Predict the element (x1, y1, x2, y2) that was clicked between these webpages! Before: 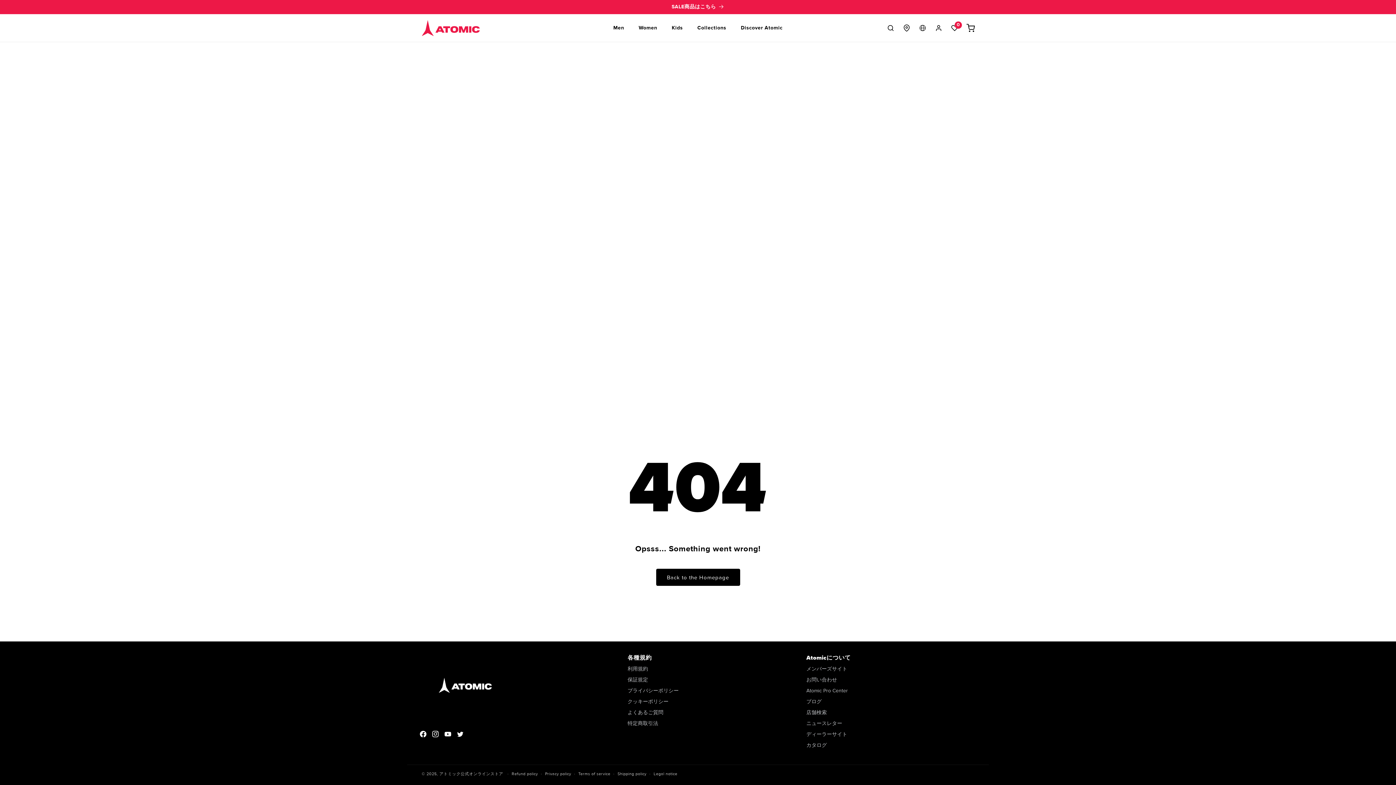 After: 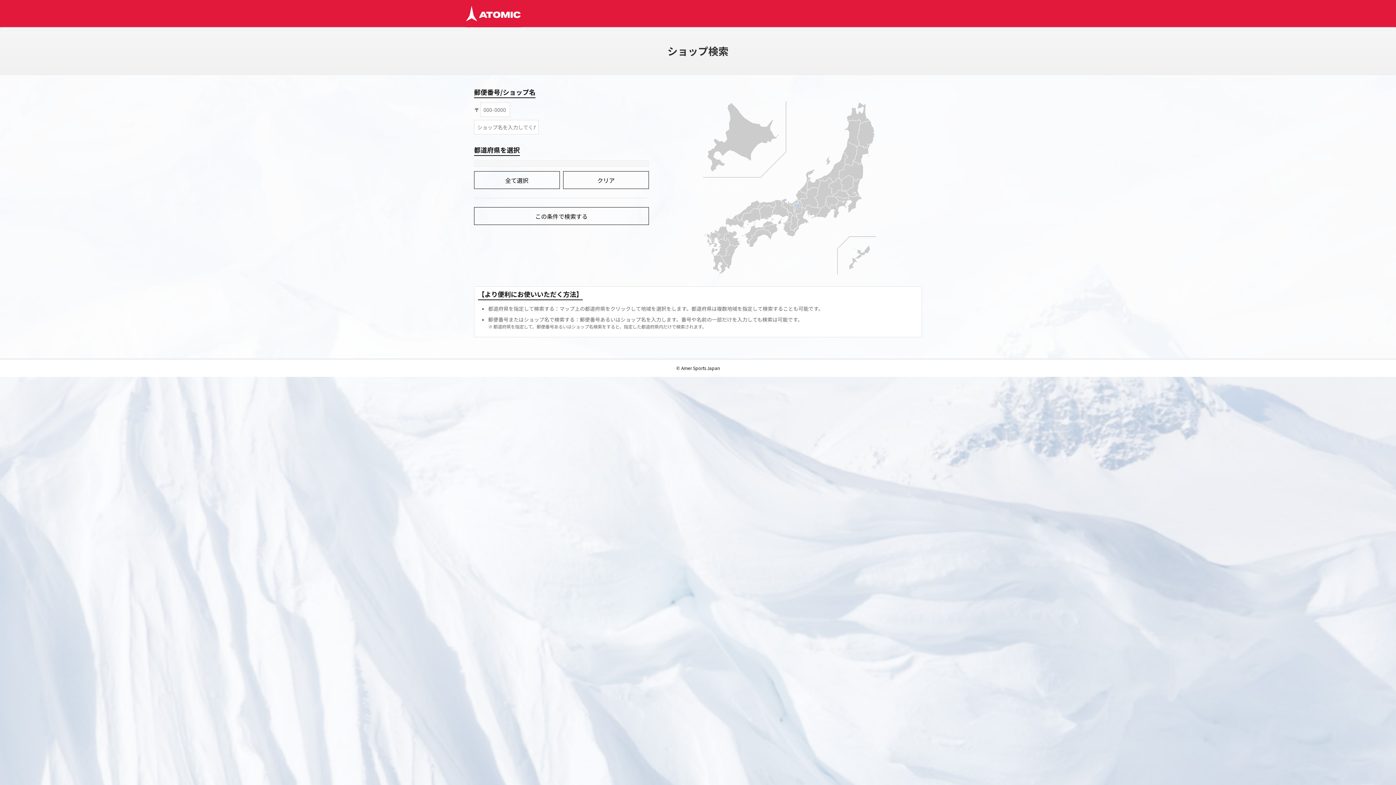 Action: label: 店舗検索 bbox: (806, 708, 827, 717)